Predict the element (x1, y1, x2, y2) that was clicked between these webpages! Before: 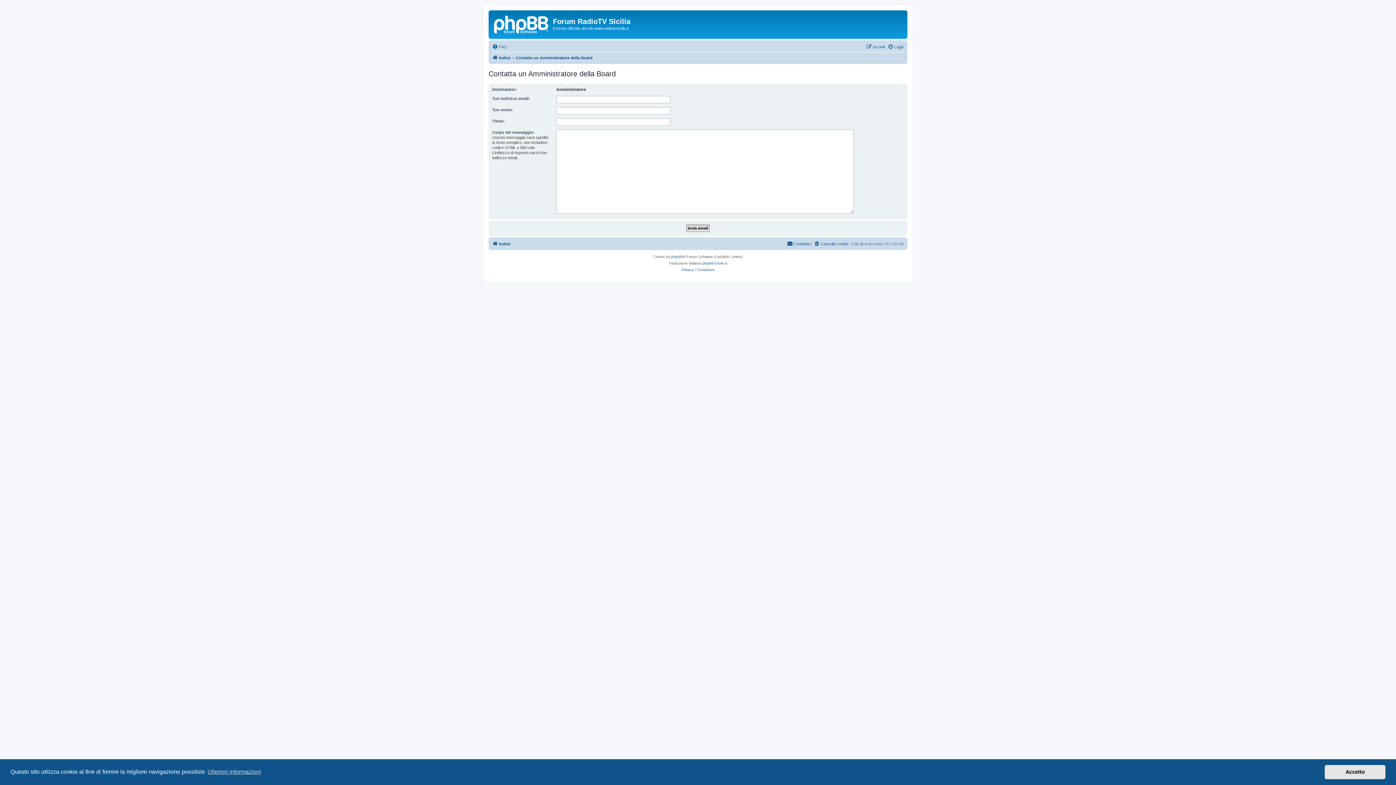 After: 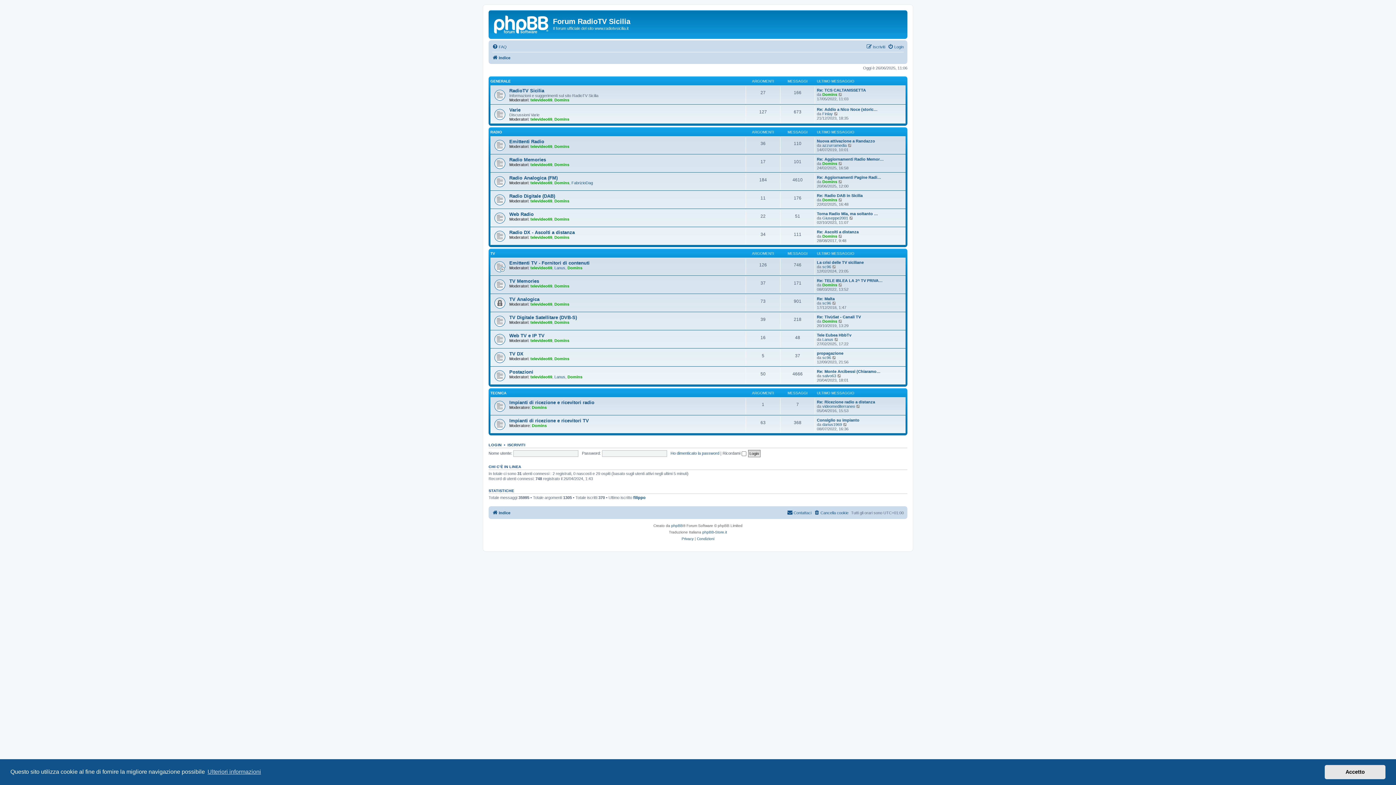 Action: bbox: (490, 12, 553, 35)